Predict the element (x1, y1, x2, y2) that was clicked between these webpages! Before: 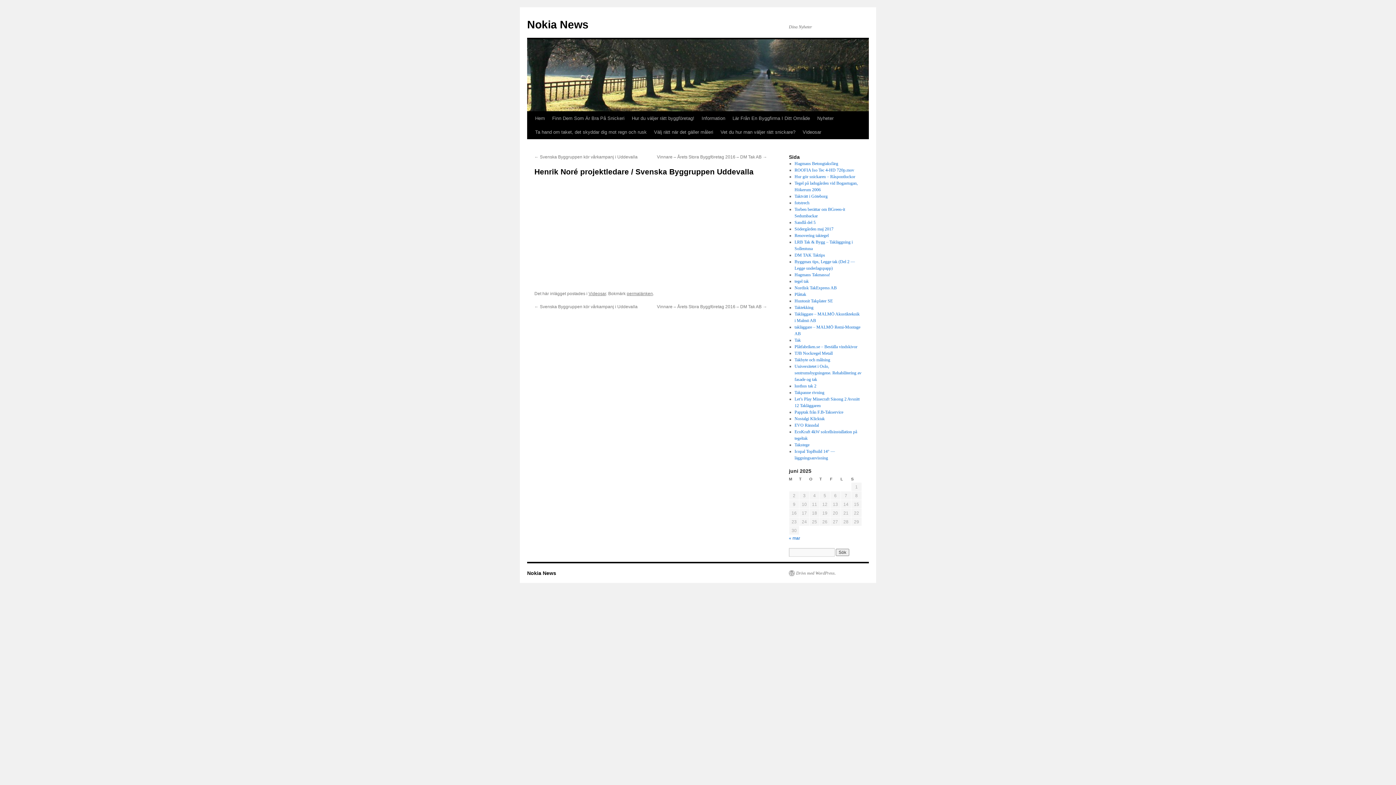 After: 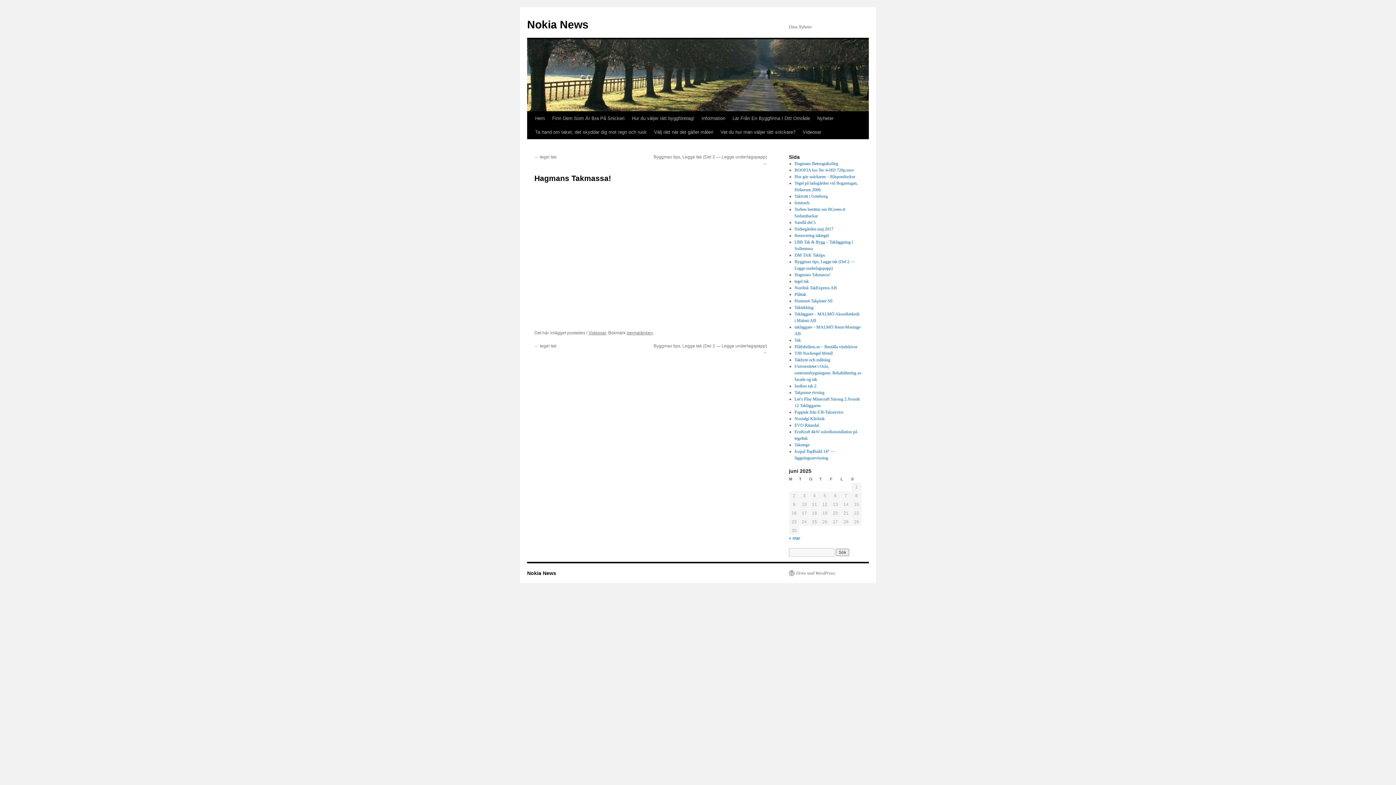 Action: label: Hagmans Takmassa! bbox: (794, 272, 830, 277)